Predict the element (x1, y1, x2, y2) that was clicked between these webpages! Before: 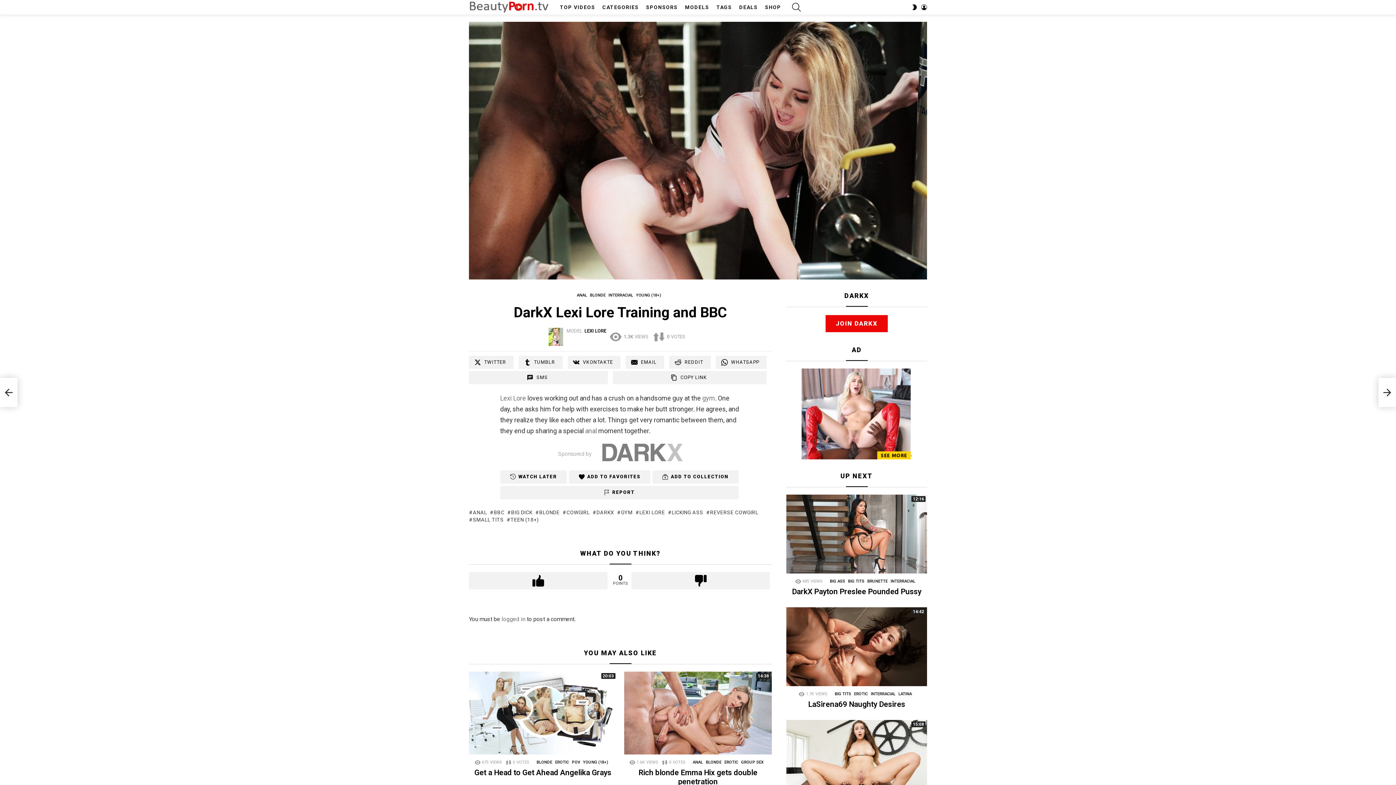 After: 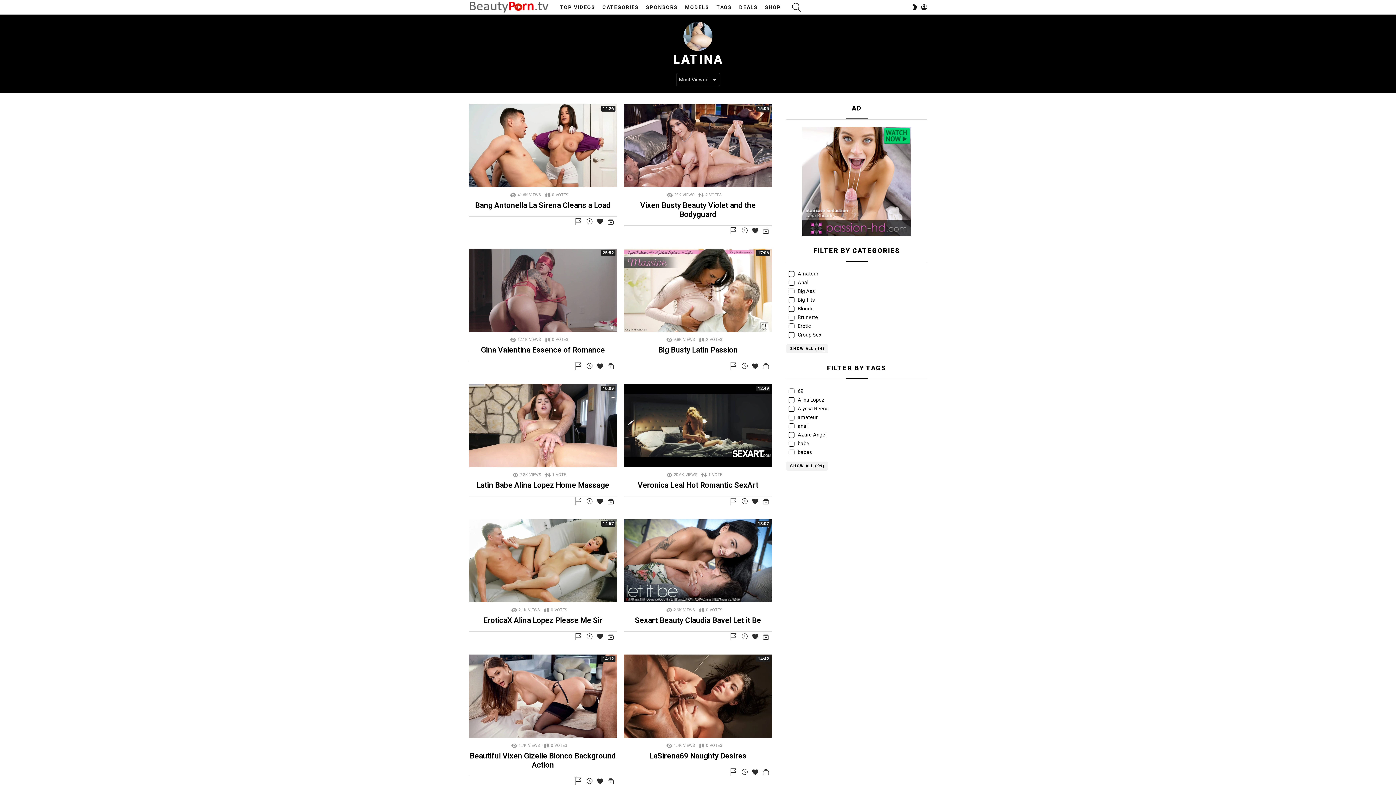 Action: label: LATINA bbox: (898, 690, 914, 698)